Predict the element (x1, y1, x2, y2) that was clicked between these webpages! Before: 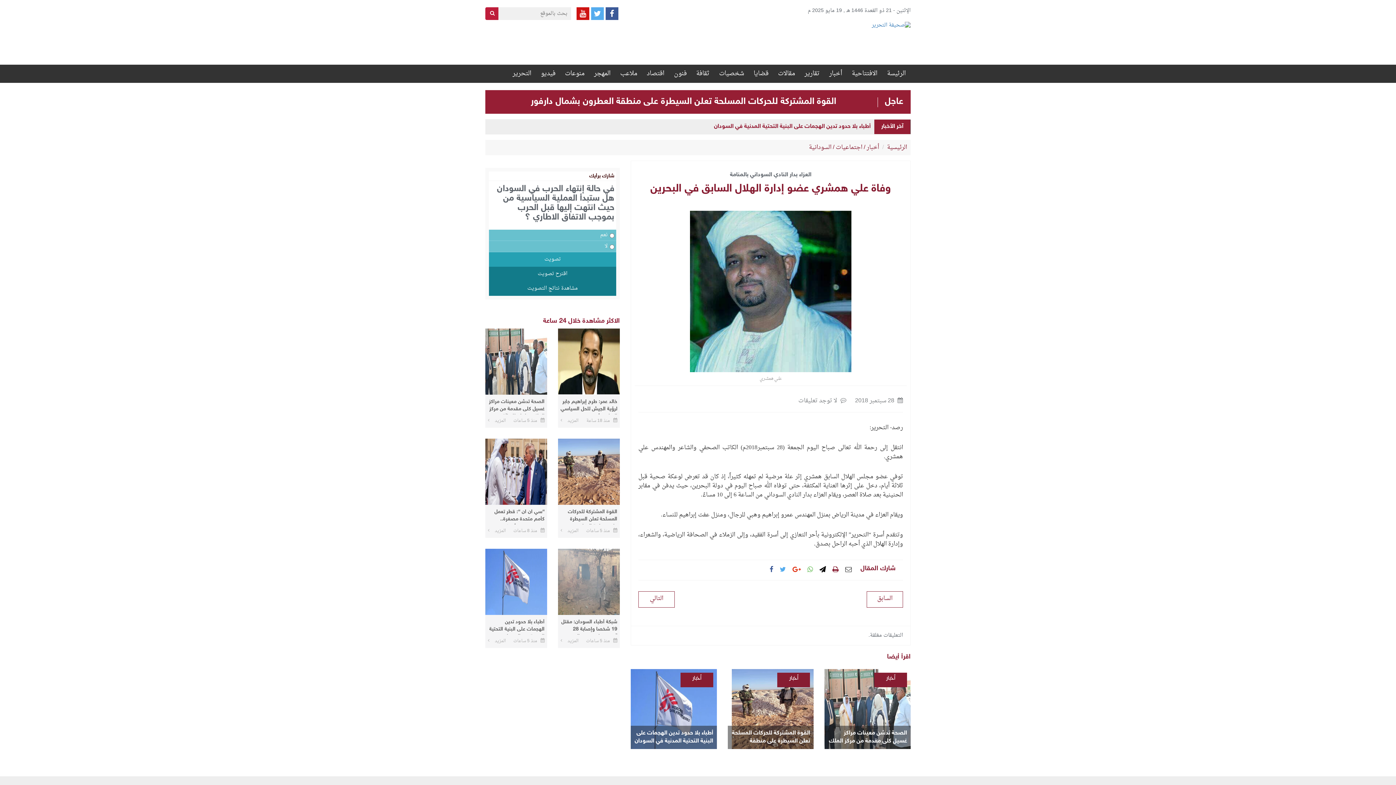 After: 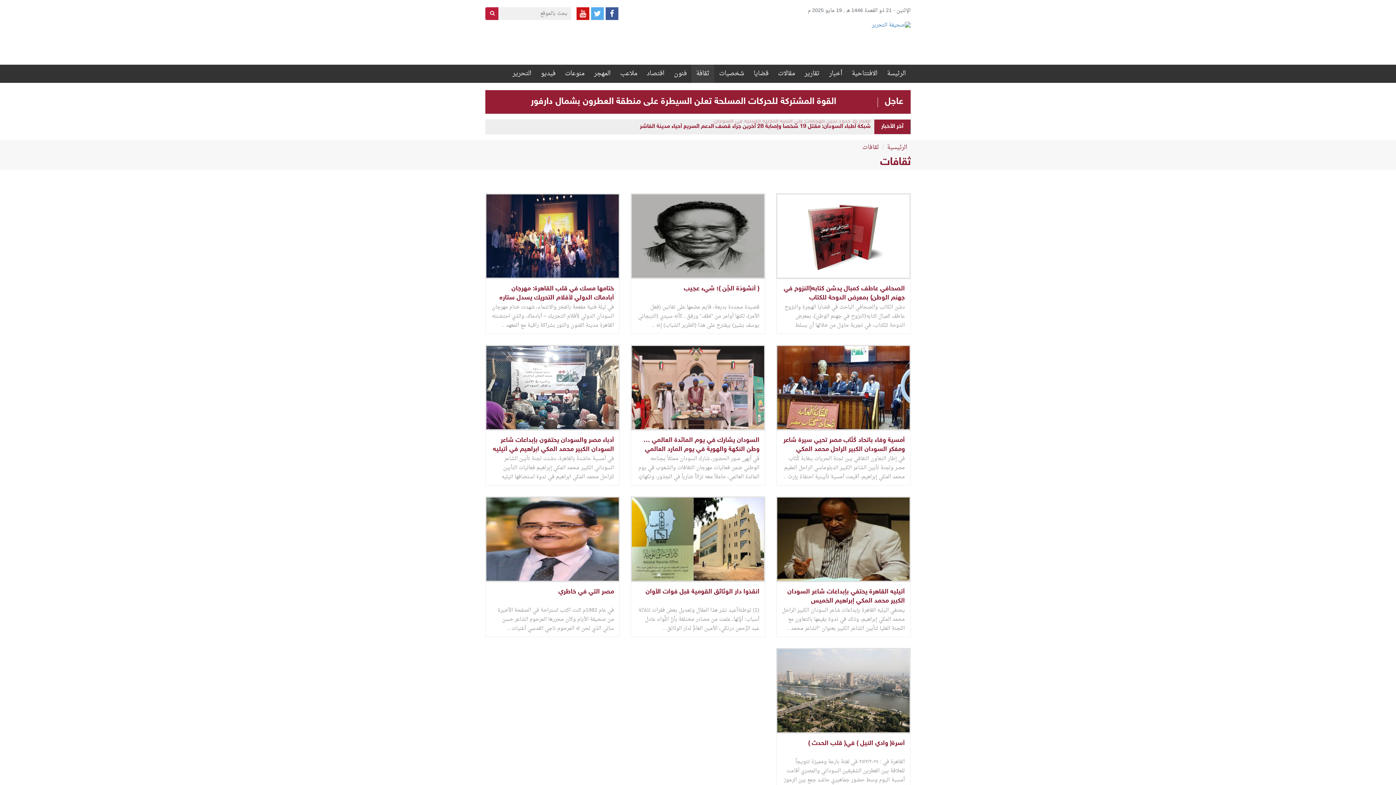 Action: bbox: (691, 64, 714, 82) label: ثقافة